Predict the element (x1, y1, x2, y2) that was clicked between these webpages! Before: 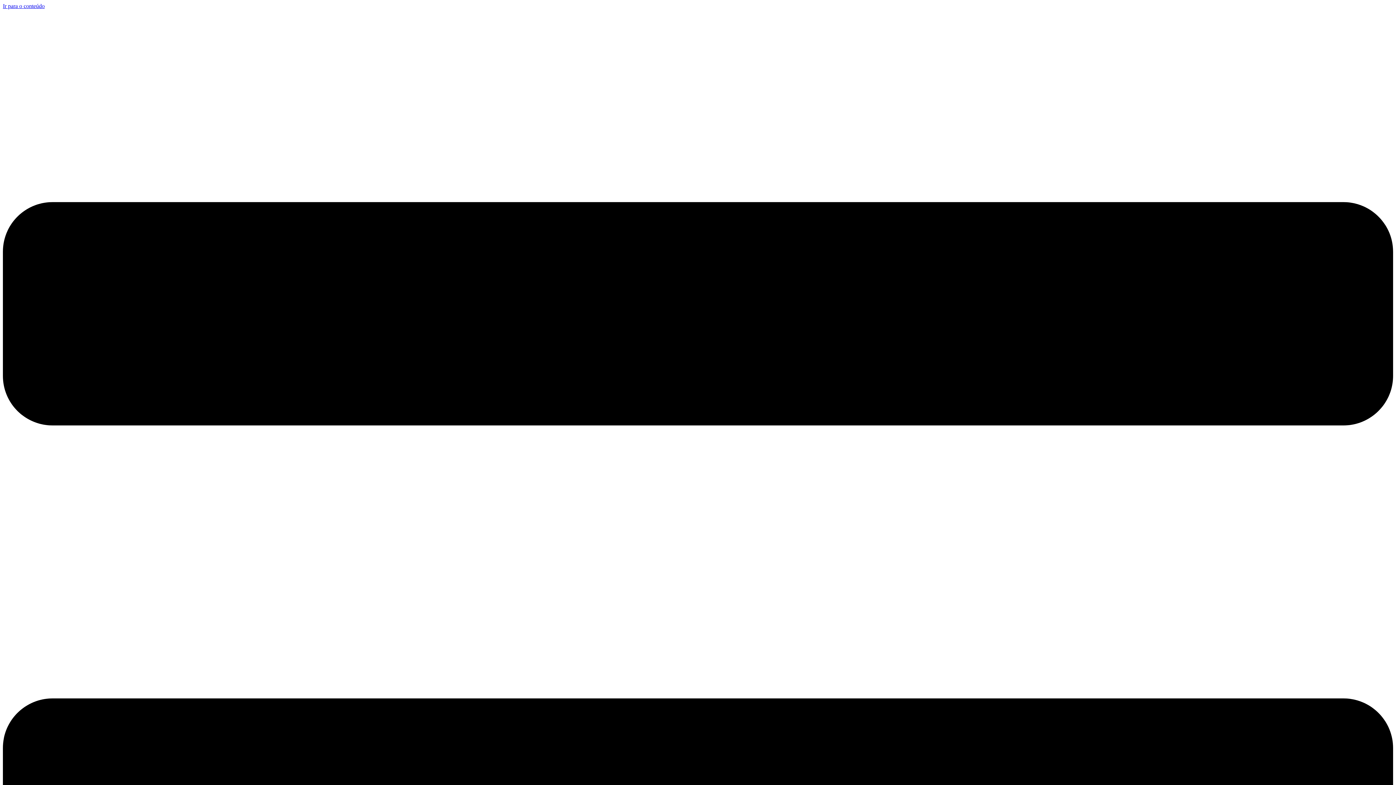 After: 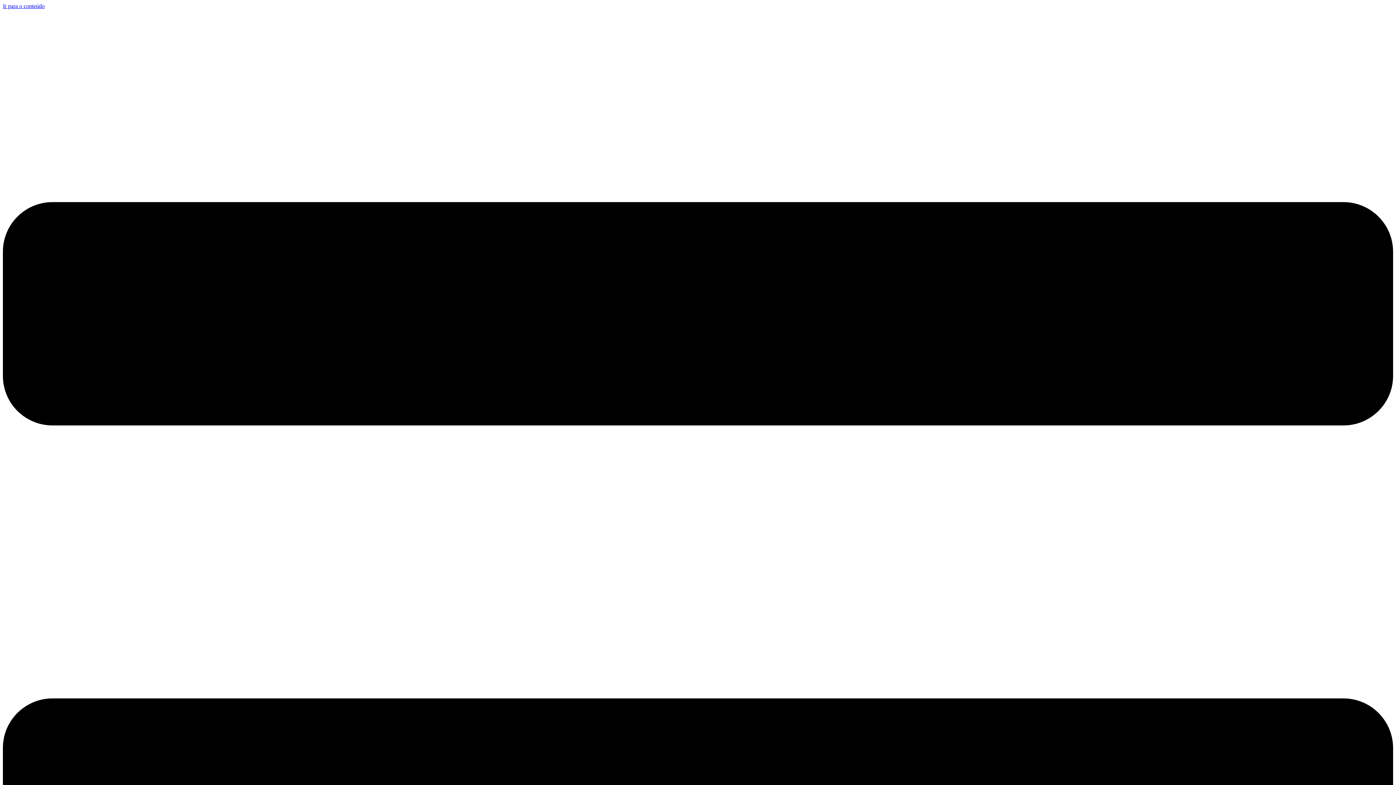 Action: label: Ir para o conteúdo bbox: (2, 2, 44, 9)